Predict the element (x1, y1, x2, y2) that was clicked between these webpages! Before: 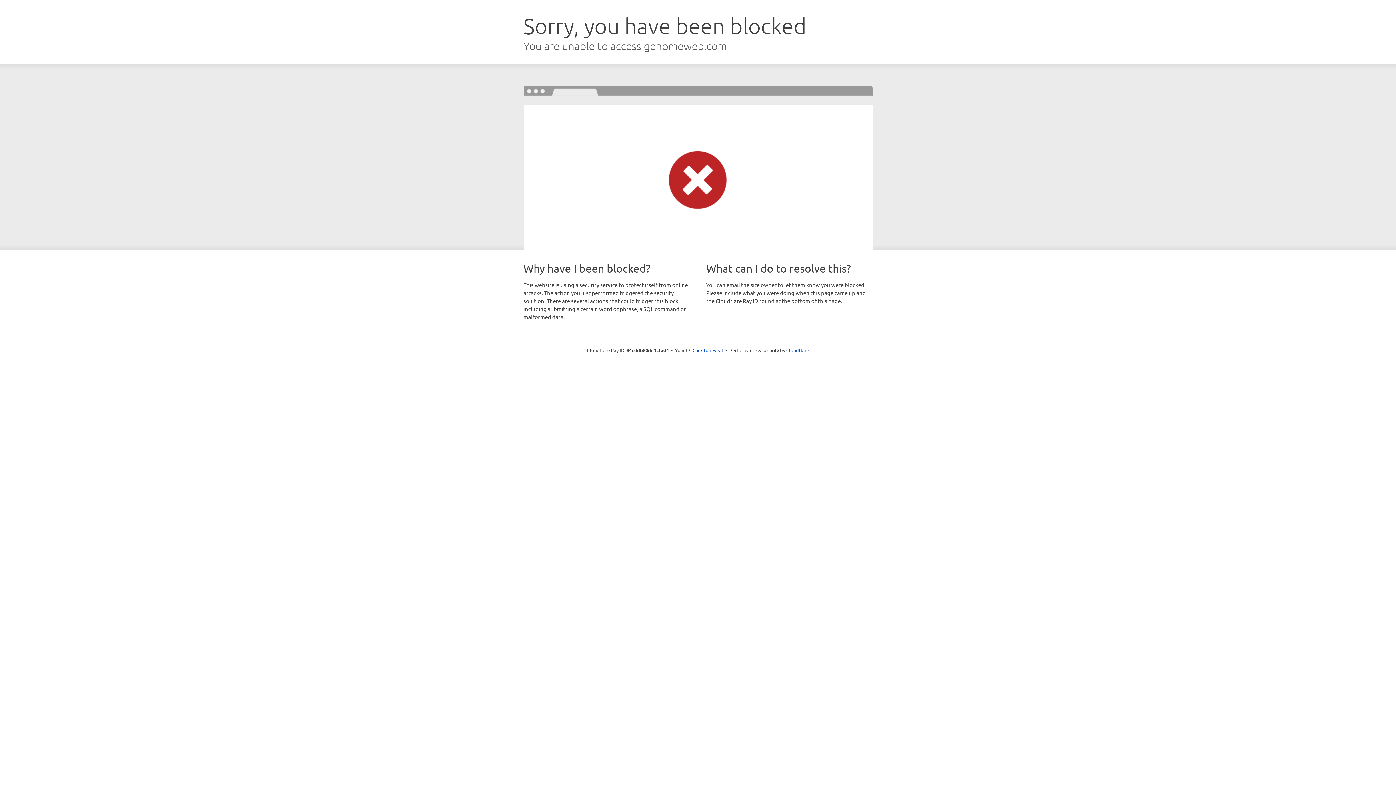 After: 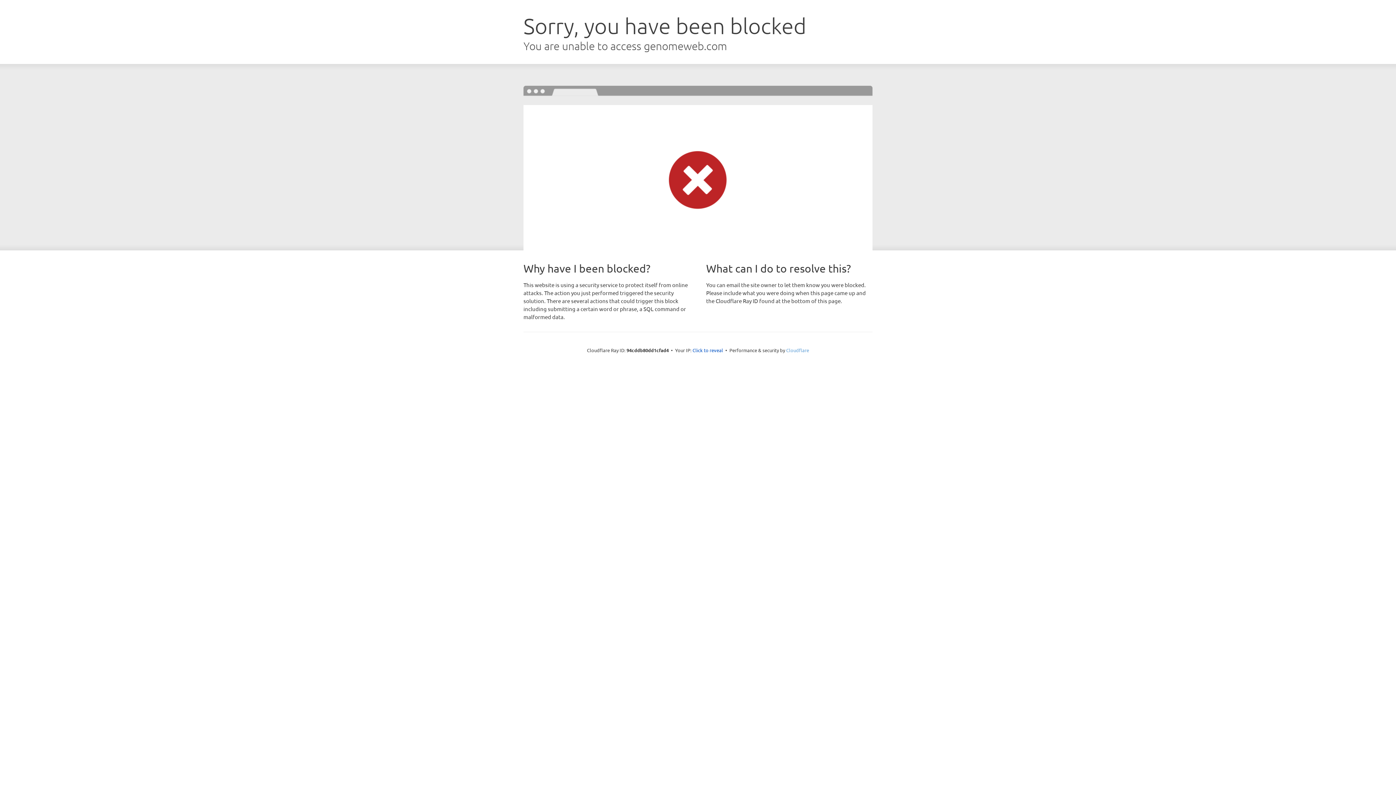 Action: label: Cloudflare bbox: (786, 347, 809, 353)